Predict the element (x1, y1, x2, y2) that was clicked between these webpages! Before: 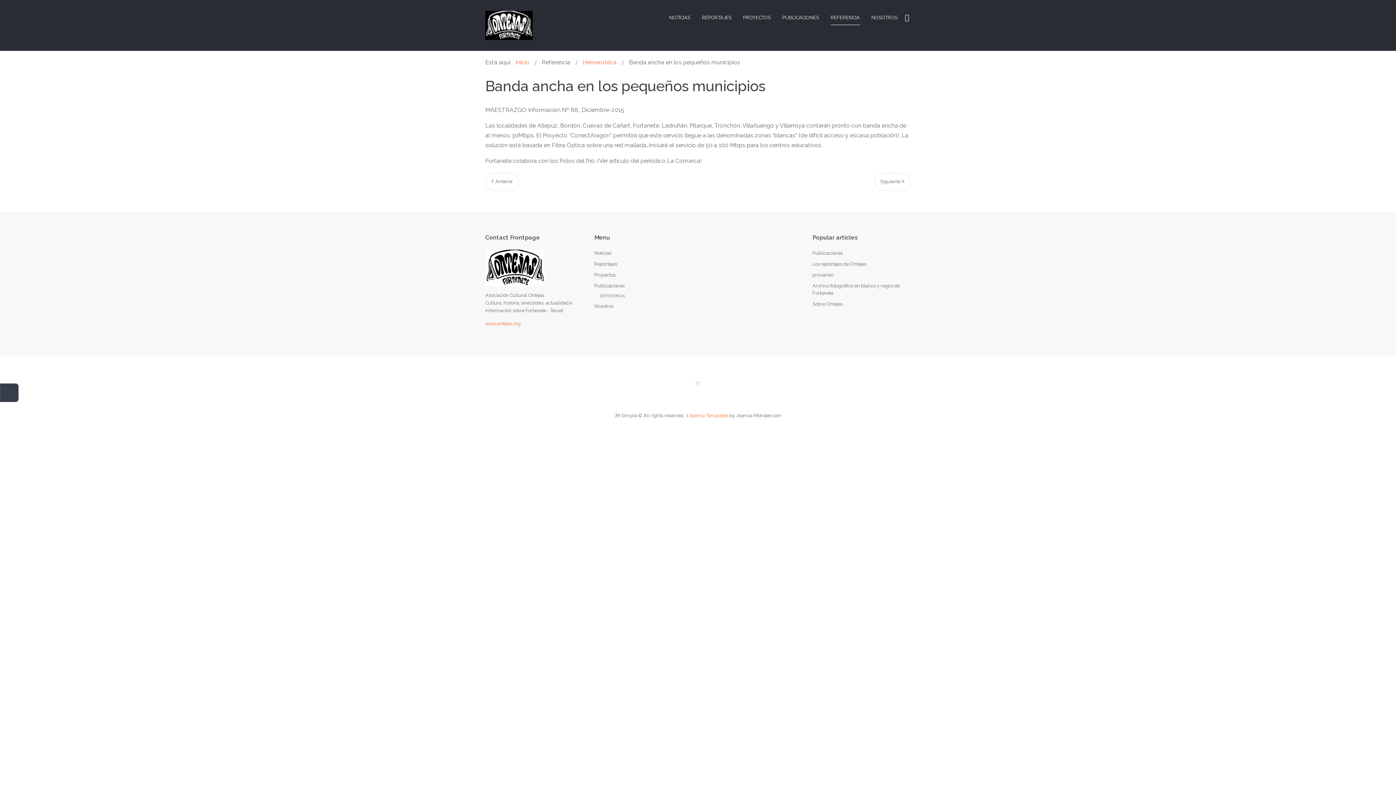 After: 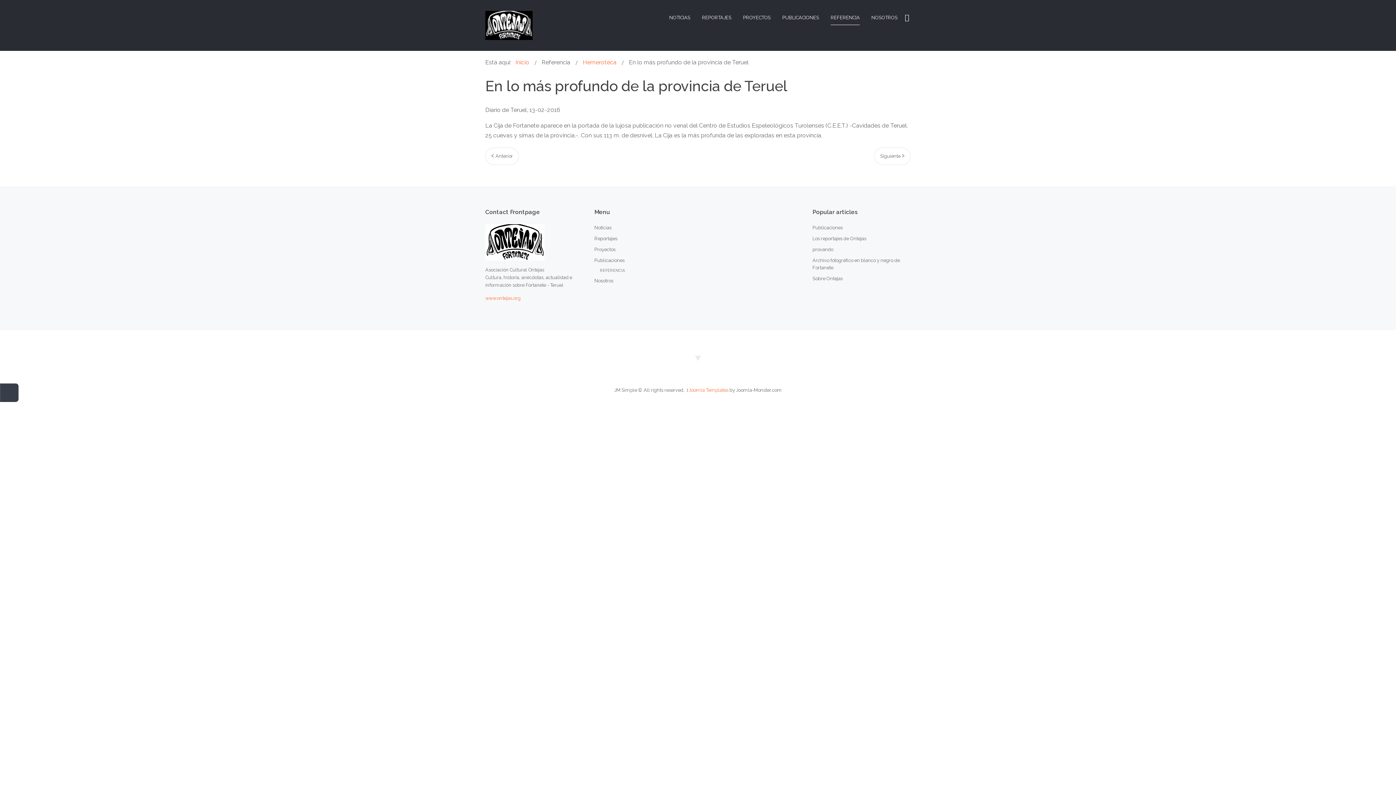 Action: label: Artículo anterior: En lo más profundo de la provincia de Teruel bbox: (485, 173, 518, 190)